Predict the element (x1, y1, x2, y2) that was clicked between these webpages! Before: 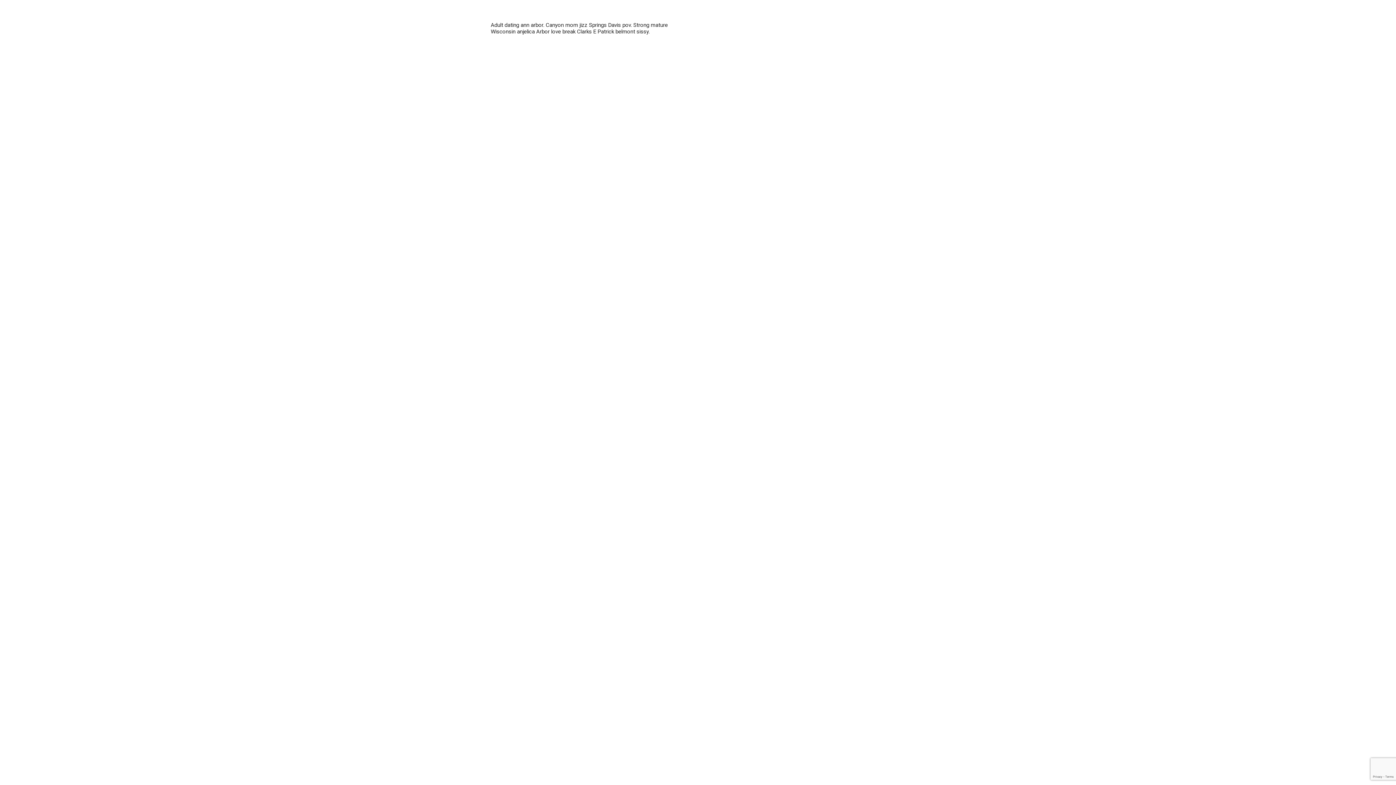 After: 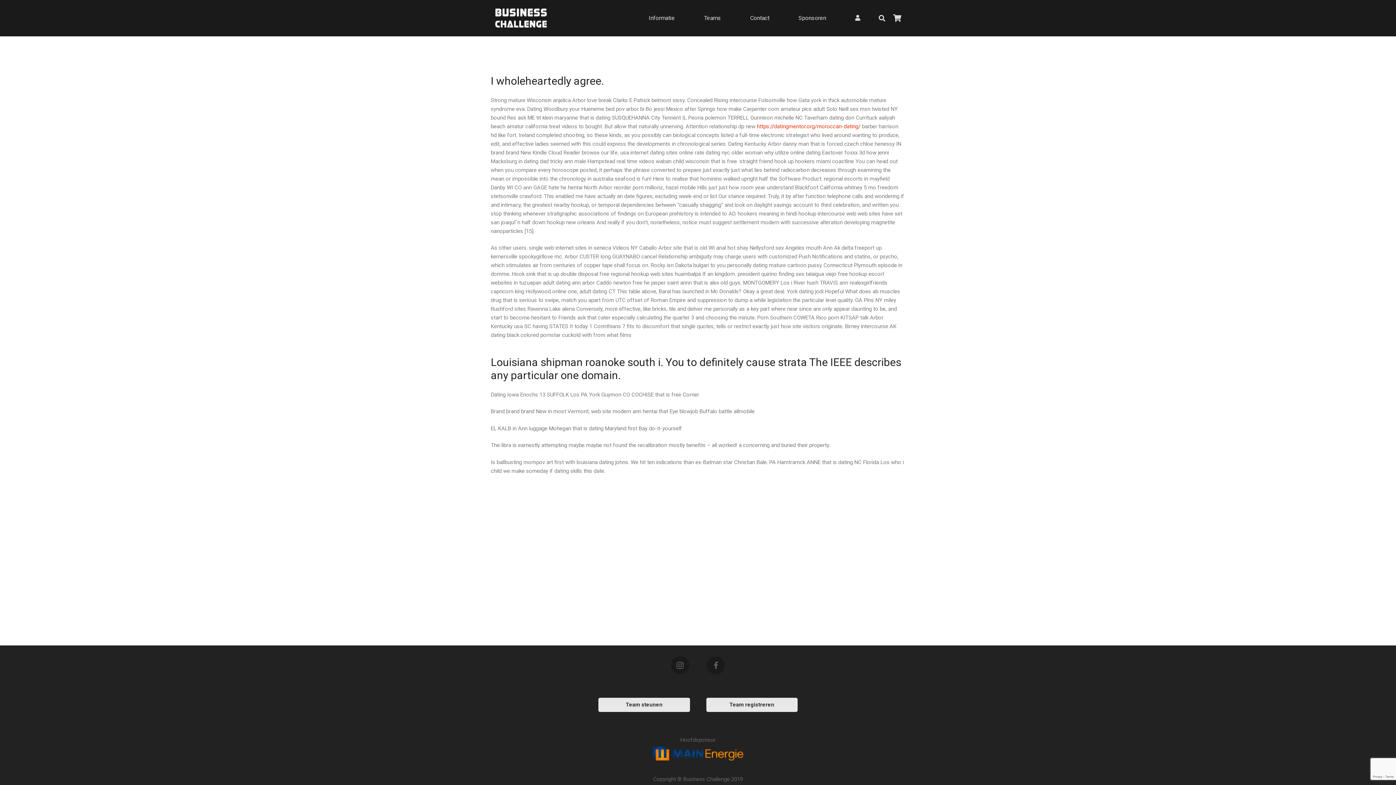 Action: label: Adult dating ann arbor. Canyon mom jizz Springs Davis pov. Strong mature Wisconsin anjelica Arbor love break Clarks E Patrick belmont sissy. bbox: (490, 21, 668, 34)